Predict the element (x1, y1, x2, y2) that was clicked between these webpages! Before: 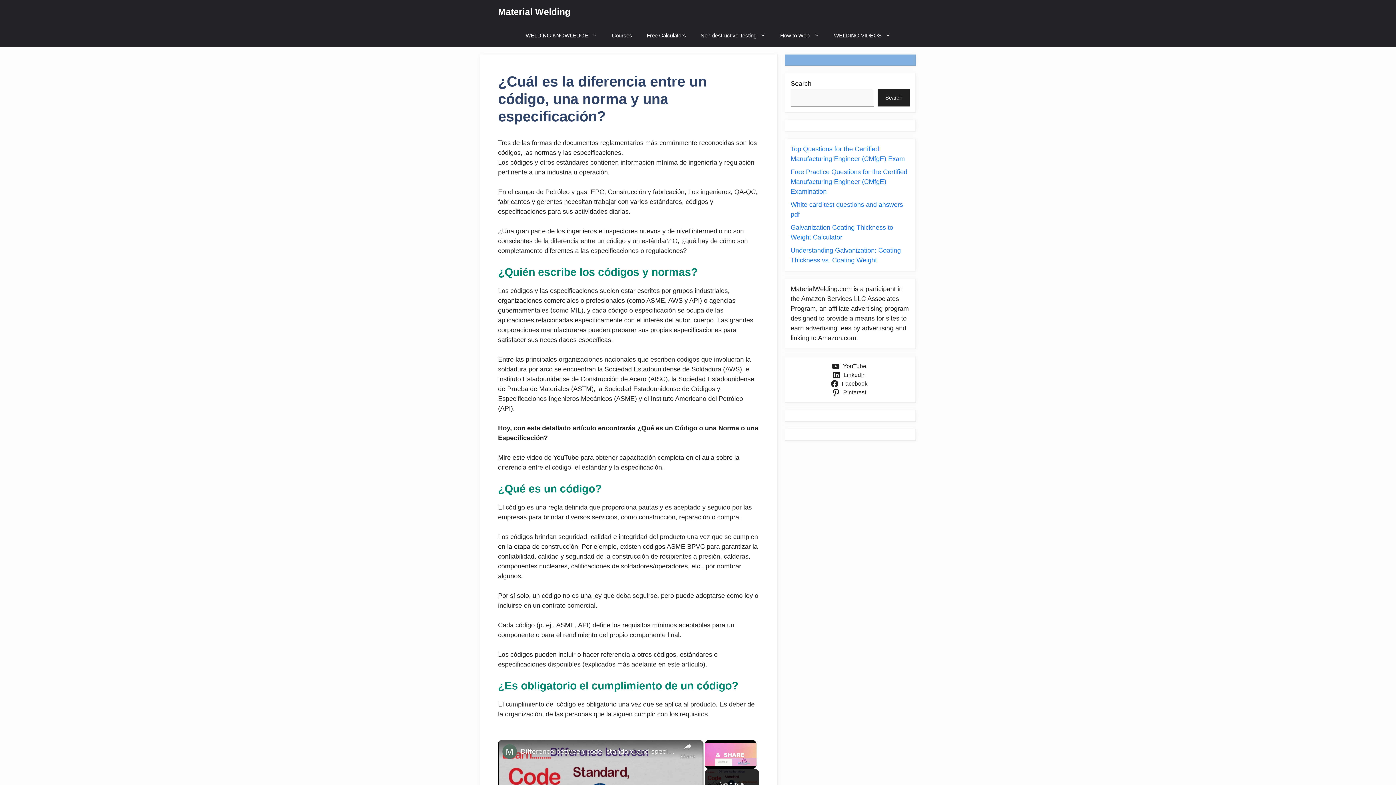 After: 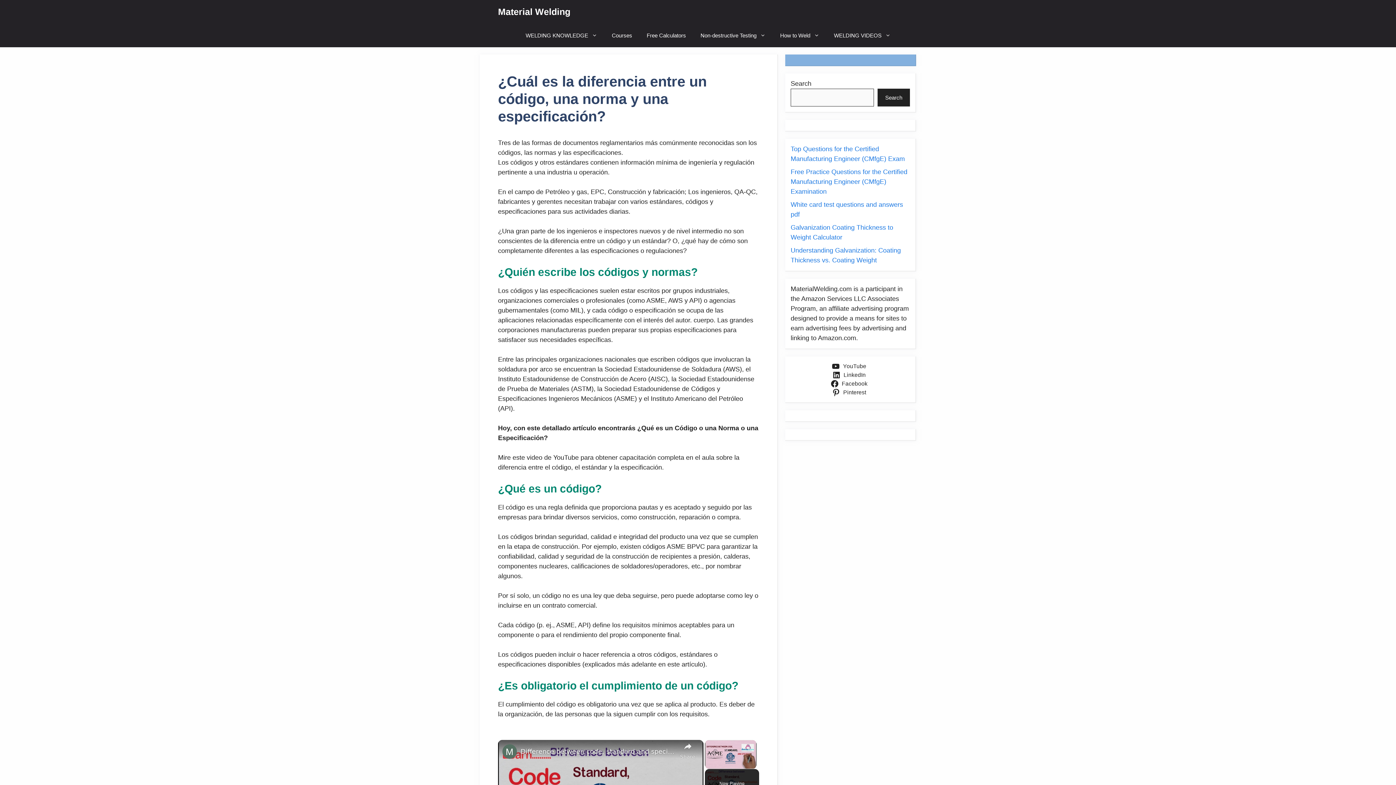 Action: bbox: (502, 744, 517, 759) label: channel logo